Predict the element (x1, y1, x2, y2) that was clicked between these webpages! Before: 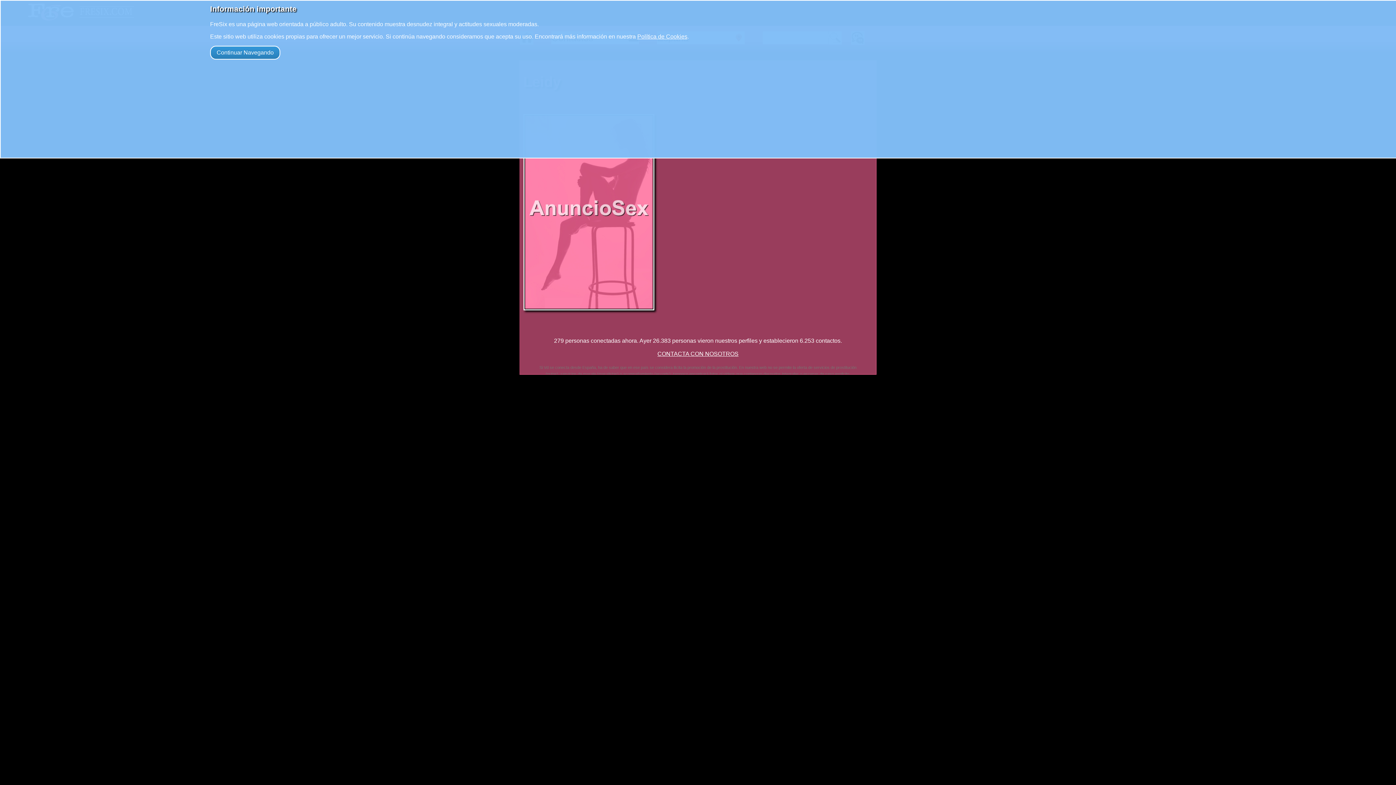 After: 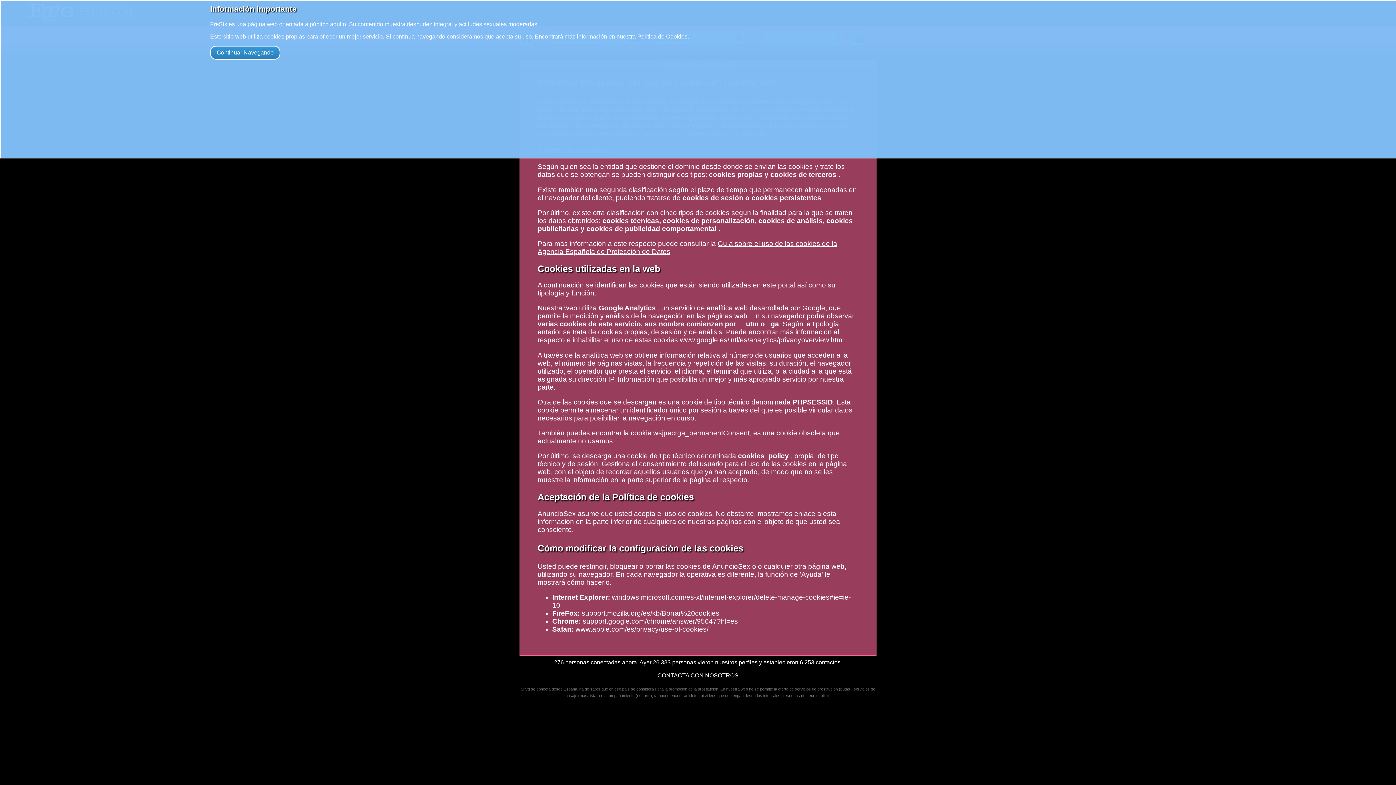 Action: bbox: (637, 33, 687, 39) label: Política de Cookies